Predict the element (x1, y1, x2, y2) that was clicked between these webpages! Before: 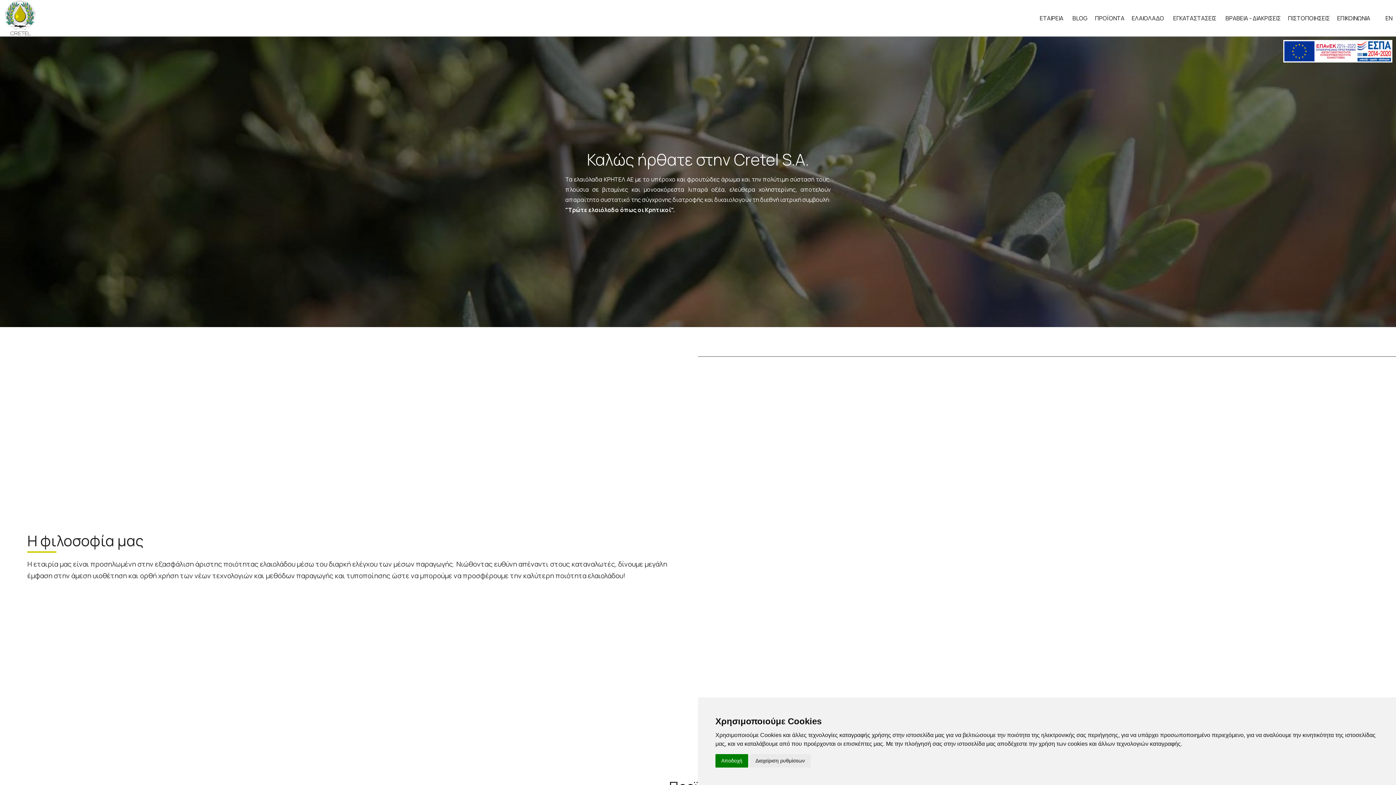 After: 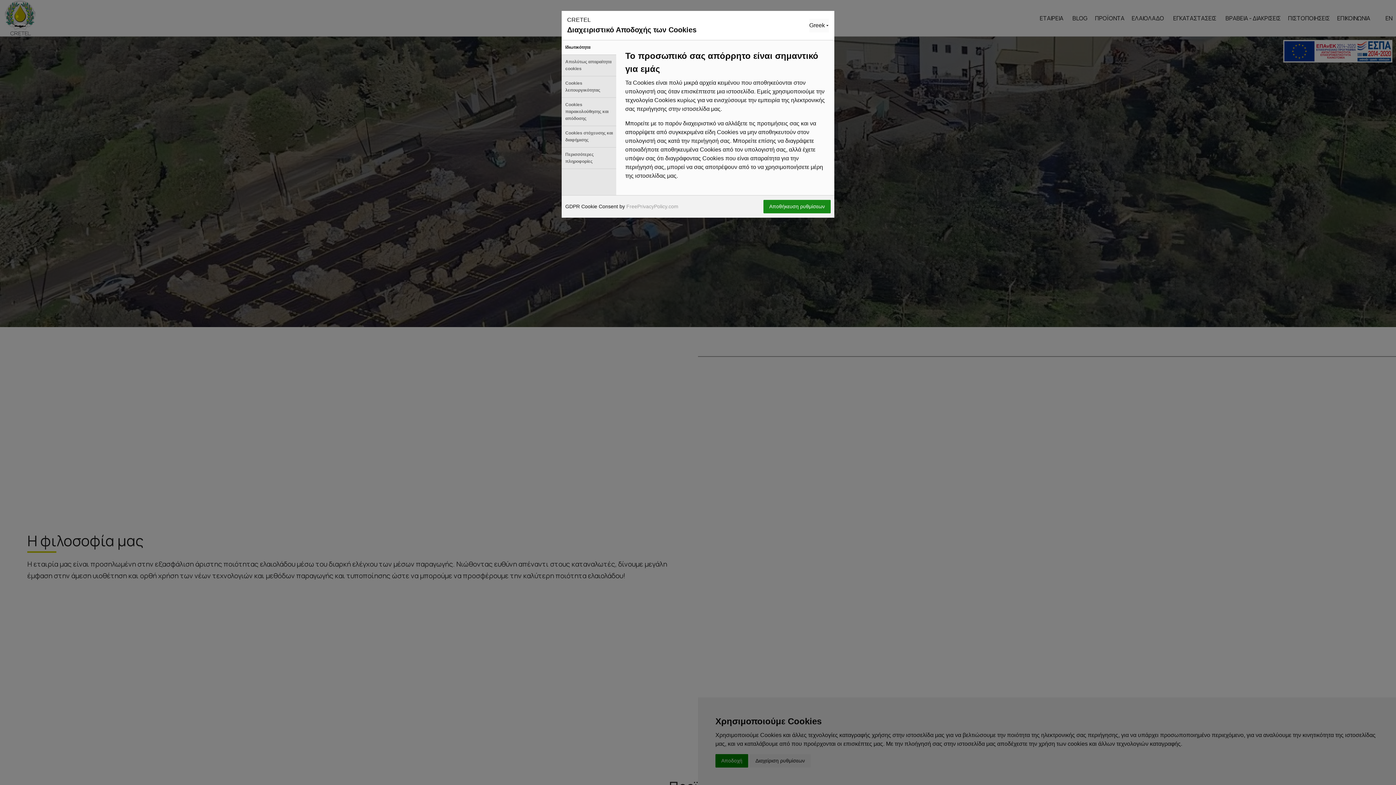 Action: label: Διαχείριση ρυθμίσεων bbox: (749, 754, 810, 768)